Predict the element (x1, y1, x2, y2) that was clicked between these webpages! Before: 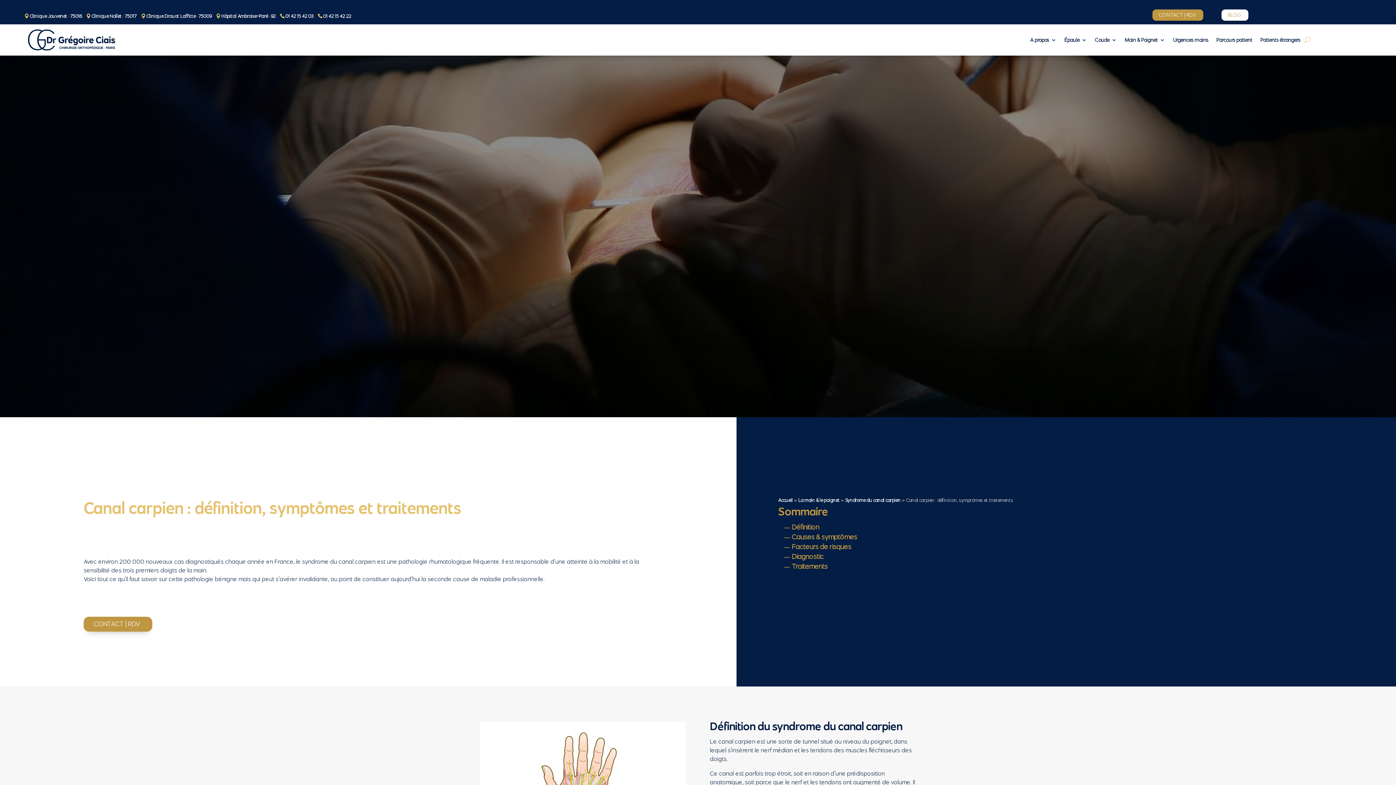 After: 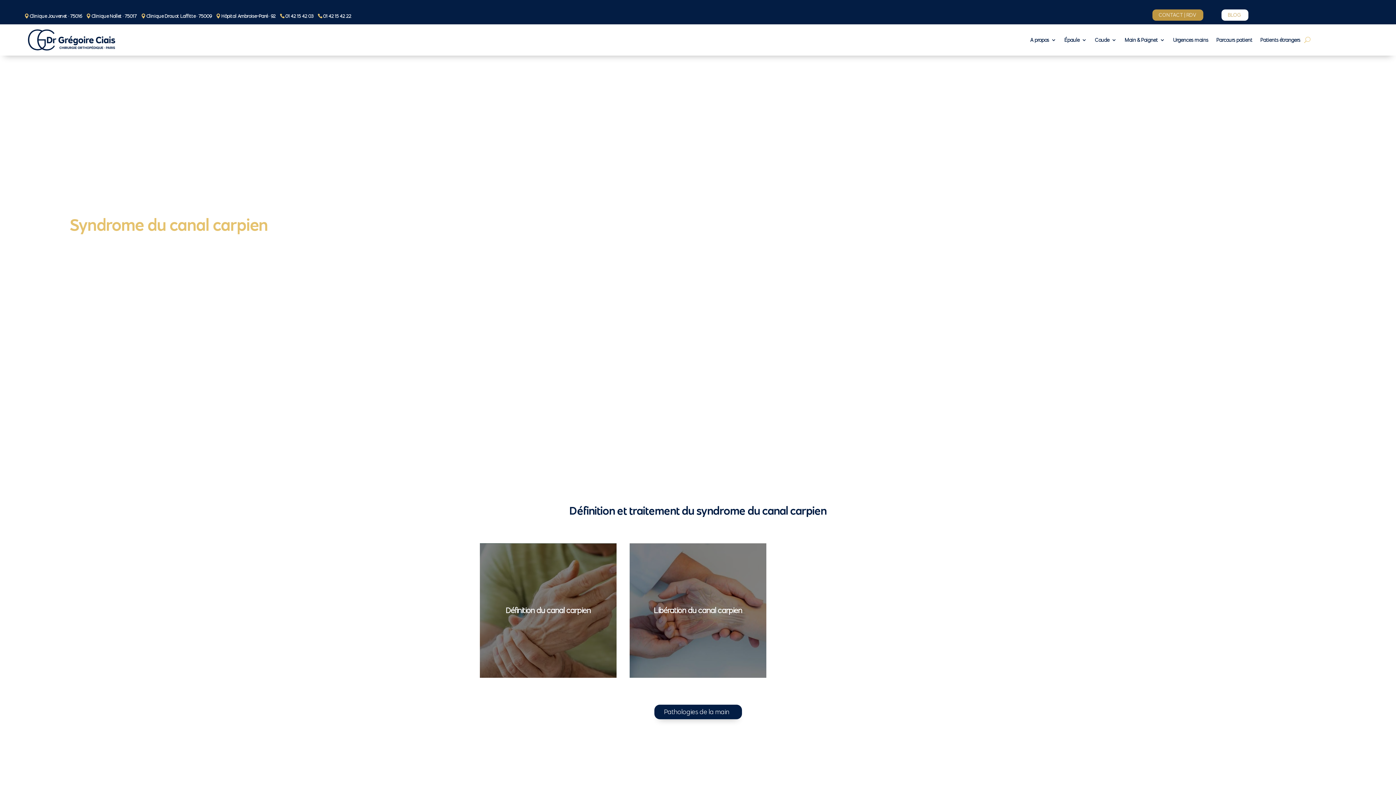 Action: bbox: (845, 497, 901, 503) label: Syndrome du canal carpien